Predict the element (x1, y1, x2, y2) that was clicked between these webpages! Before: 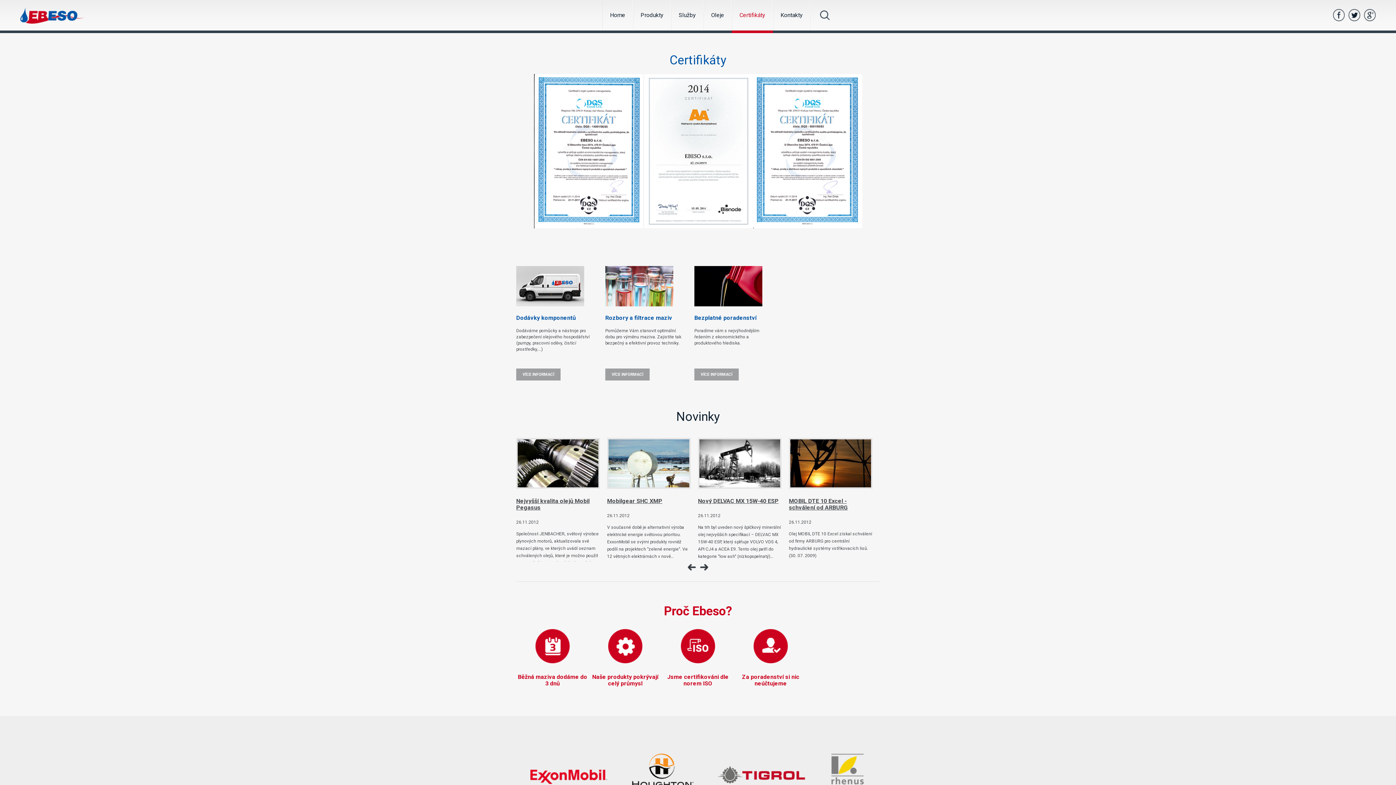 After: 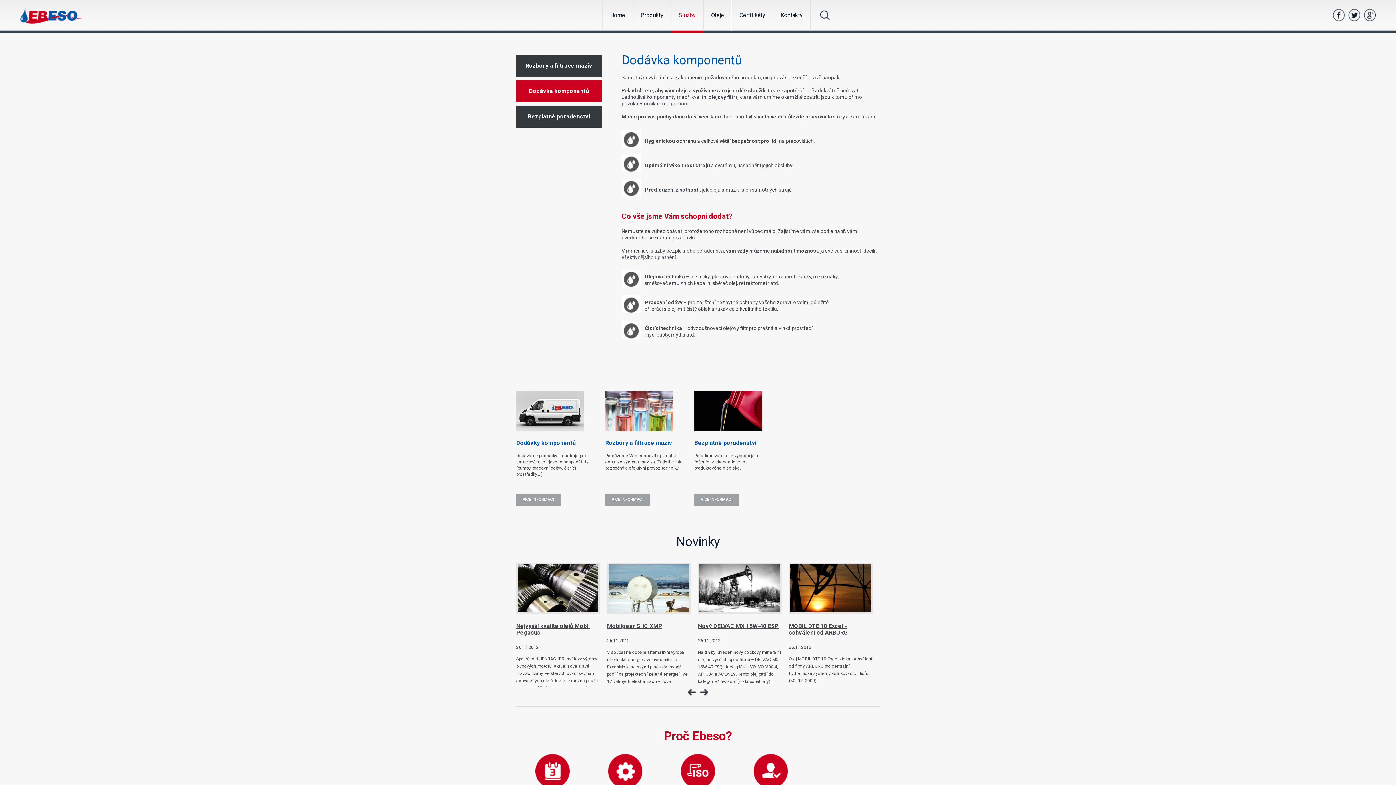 Action: bbox: (516, 301, 584, 307)